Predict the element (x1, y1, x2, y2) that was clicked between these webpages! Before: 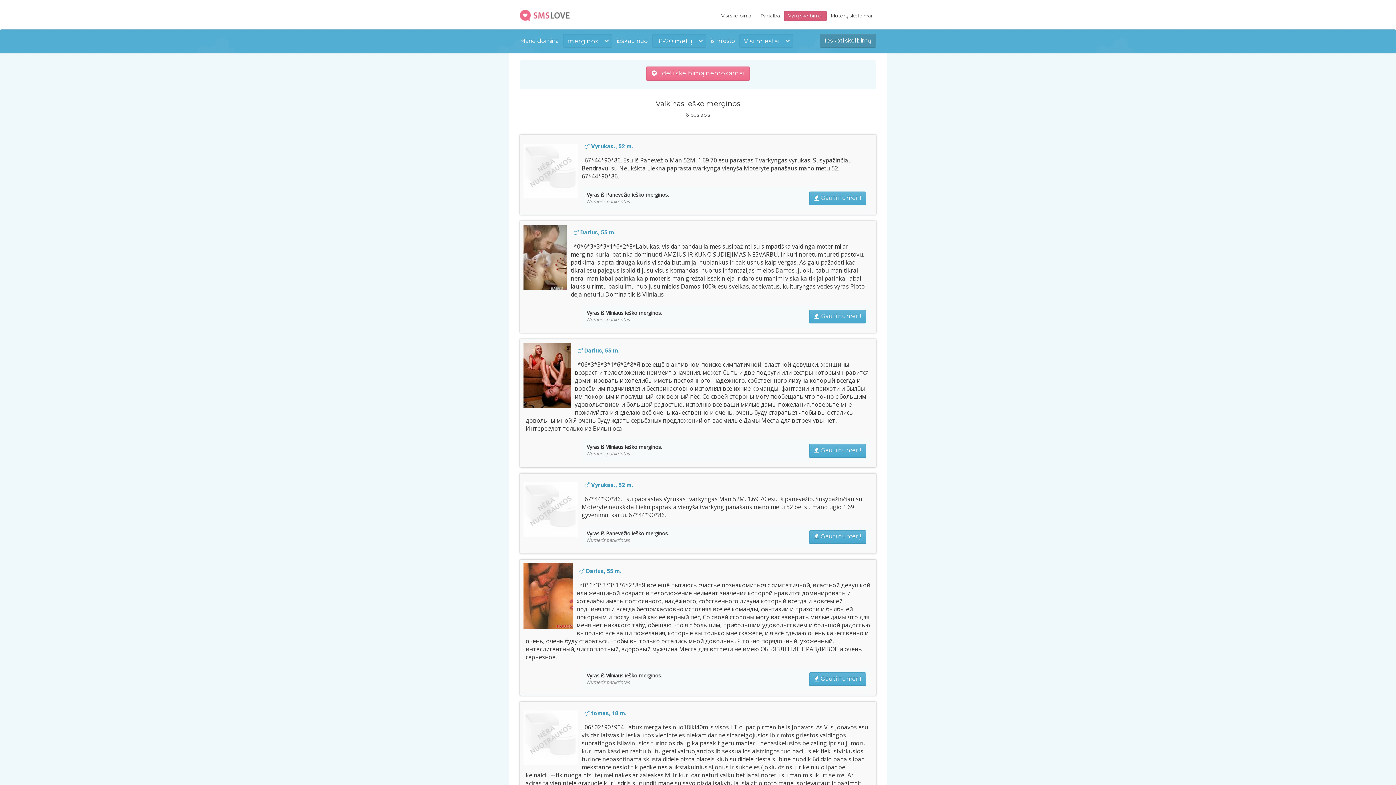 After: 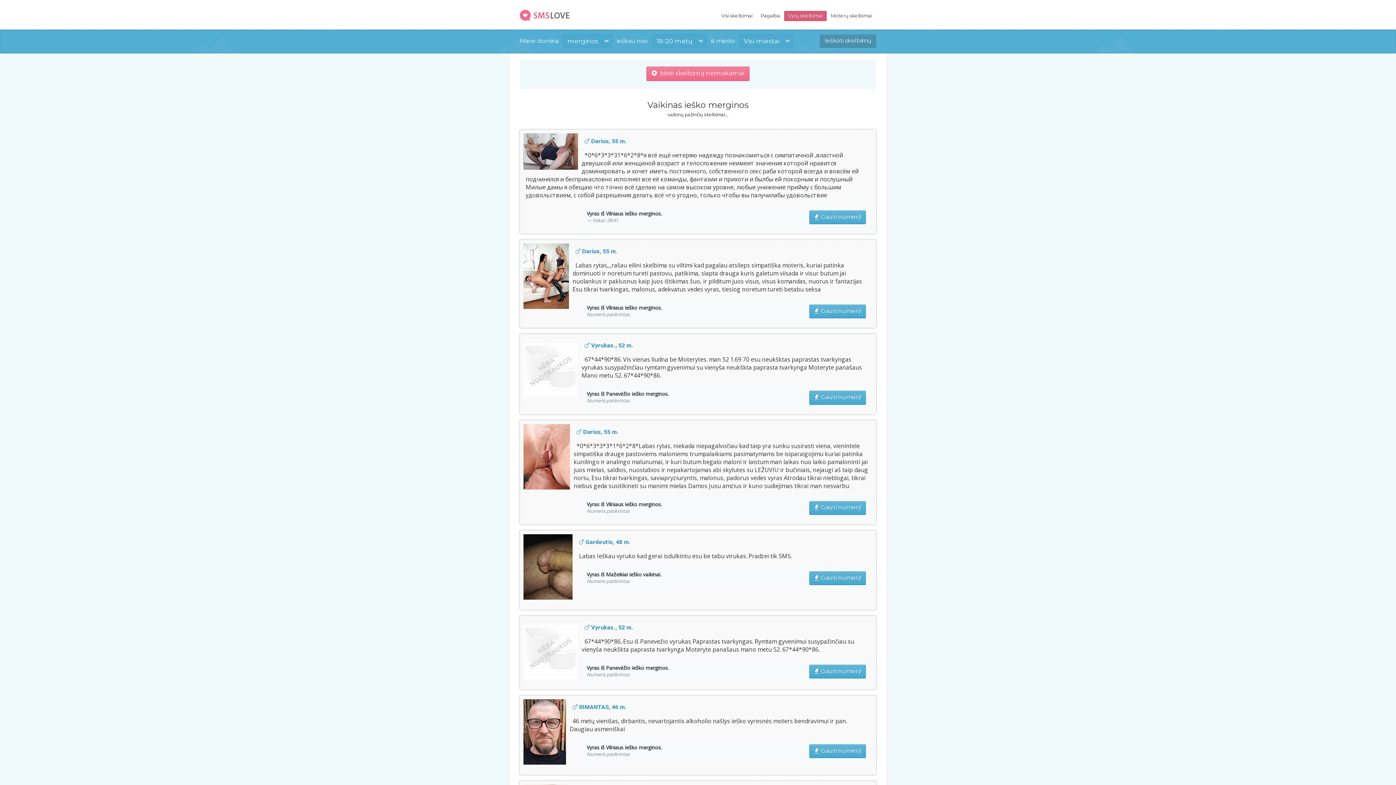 Action: bbox: (784, 10, 826, 20) label: Vyrų skelbimai